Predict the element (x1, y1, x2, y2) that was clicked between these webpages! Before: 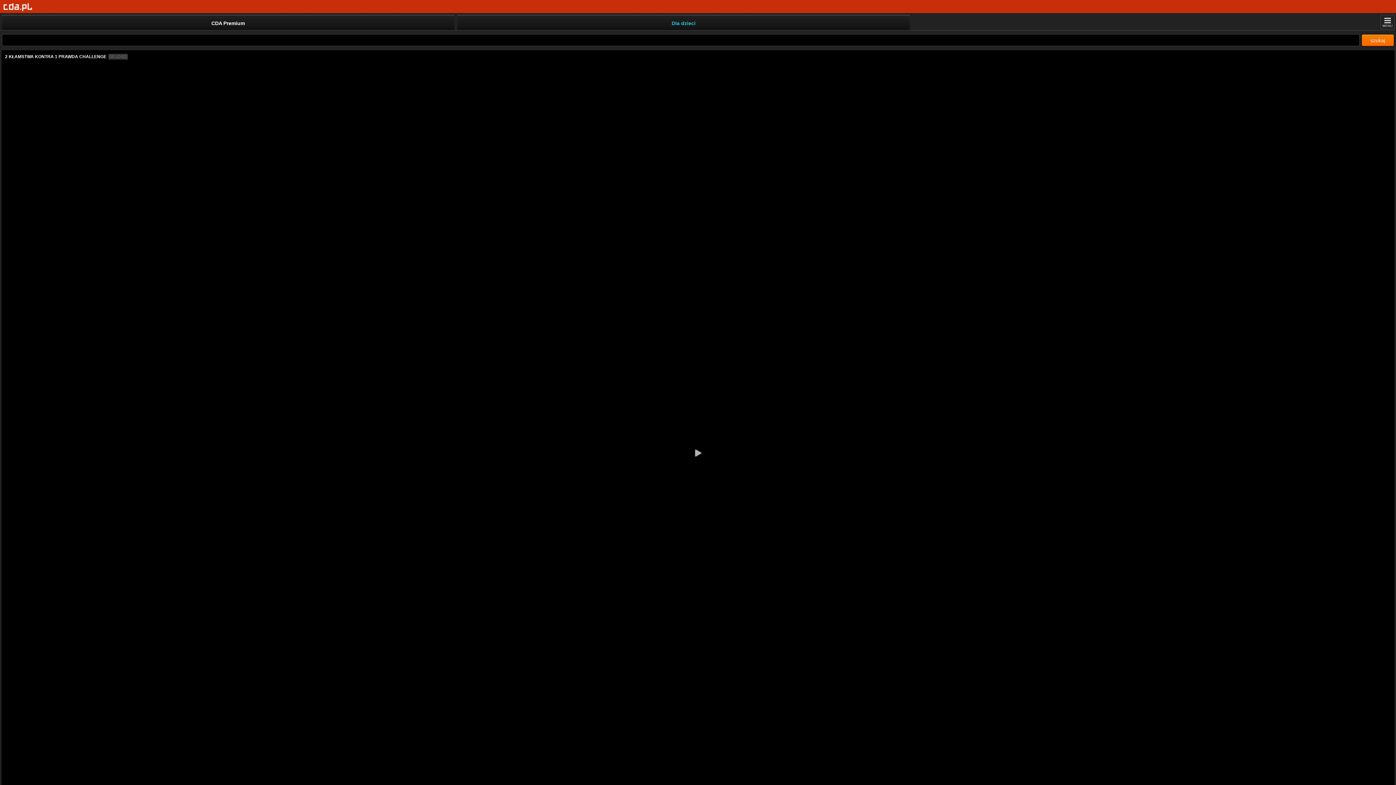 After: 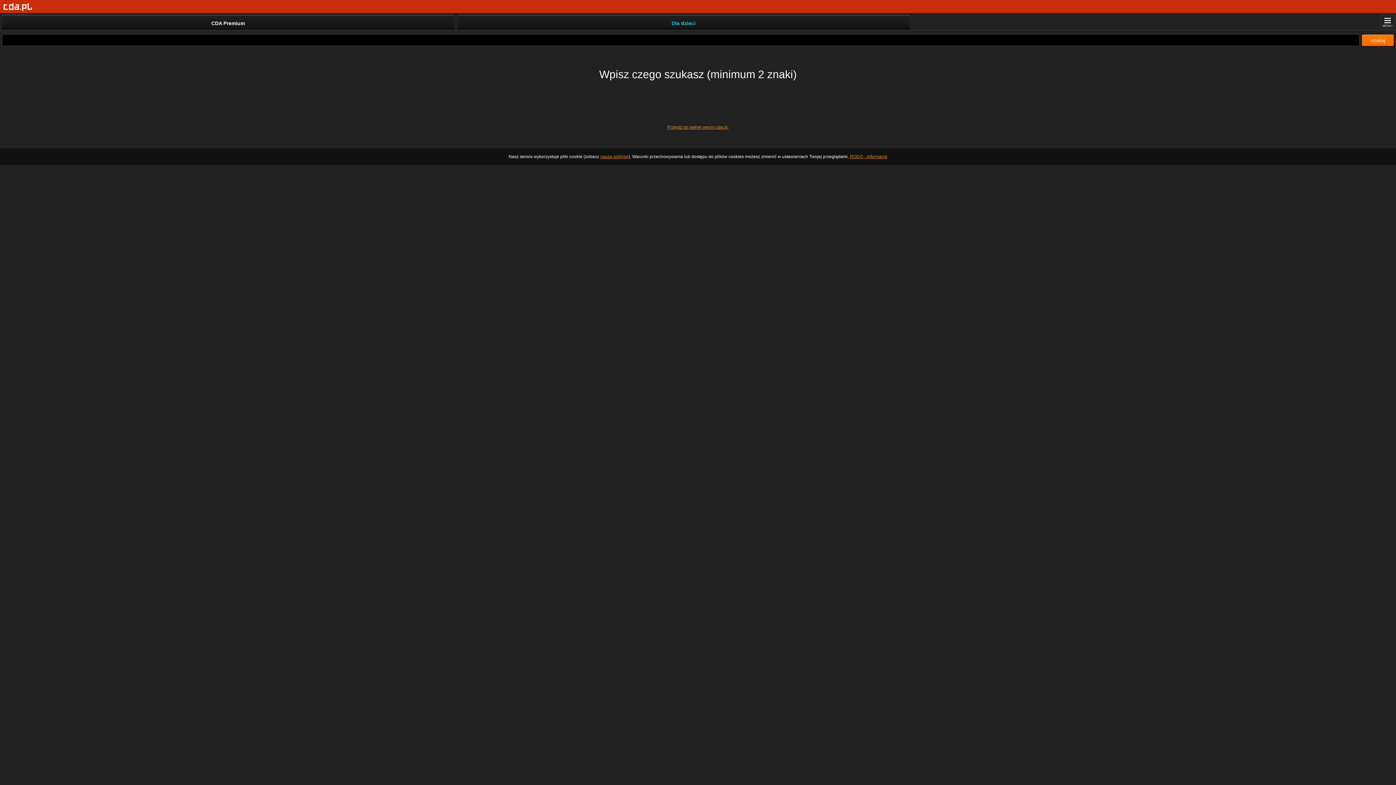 Action: bbox: (1361, 34, 1394, 46) label: szukaj